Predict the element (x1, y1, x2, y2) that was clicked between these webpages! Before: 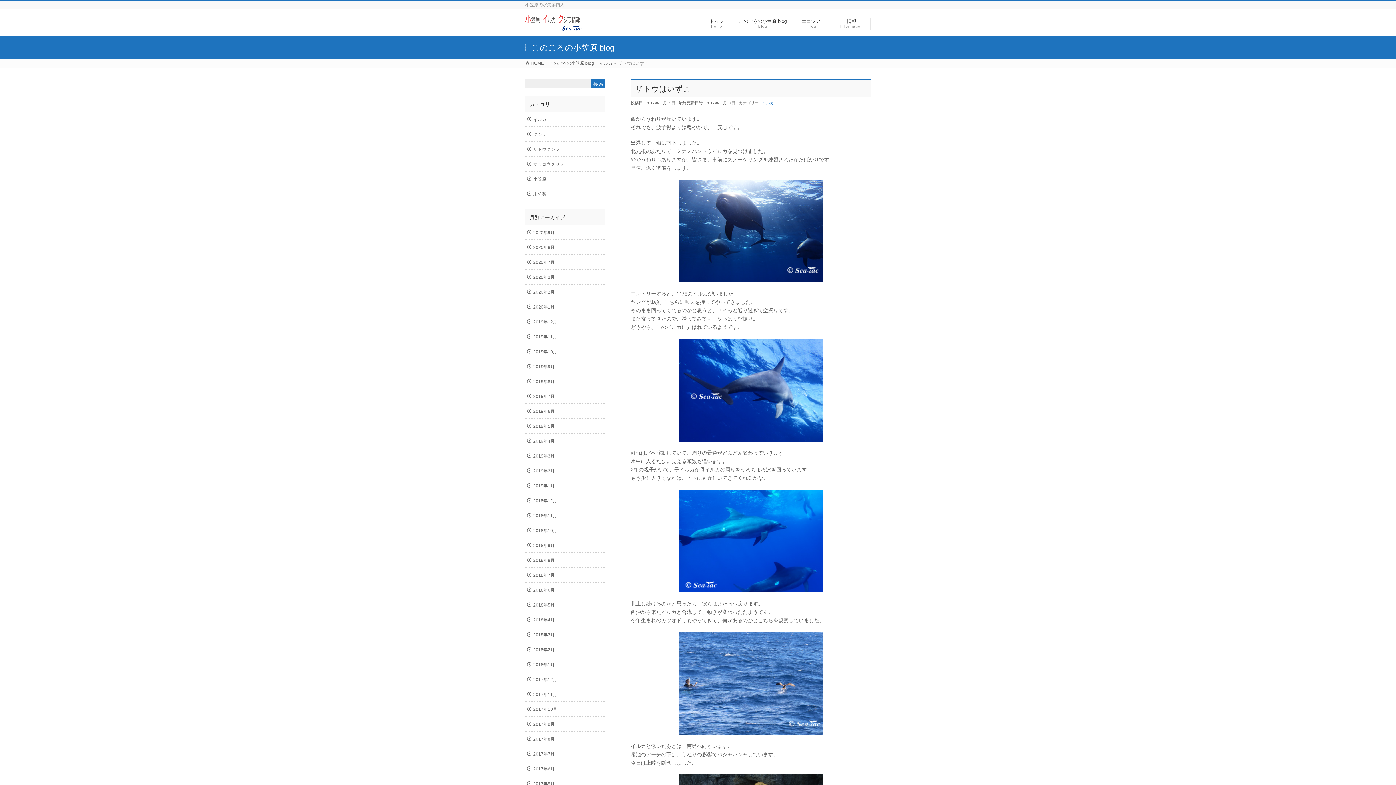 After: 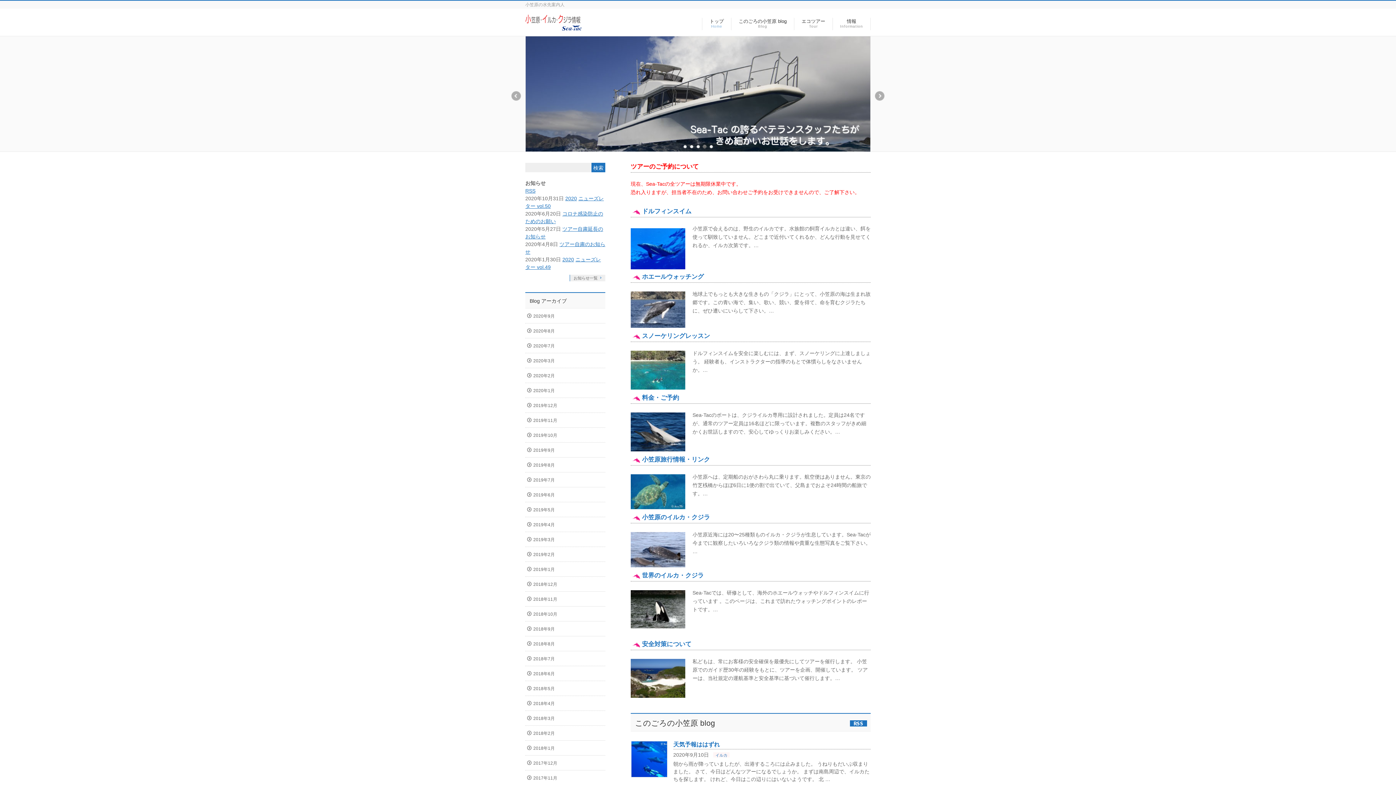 Action: label: トップ
Home bbox: (702, 17, 731, 30)